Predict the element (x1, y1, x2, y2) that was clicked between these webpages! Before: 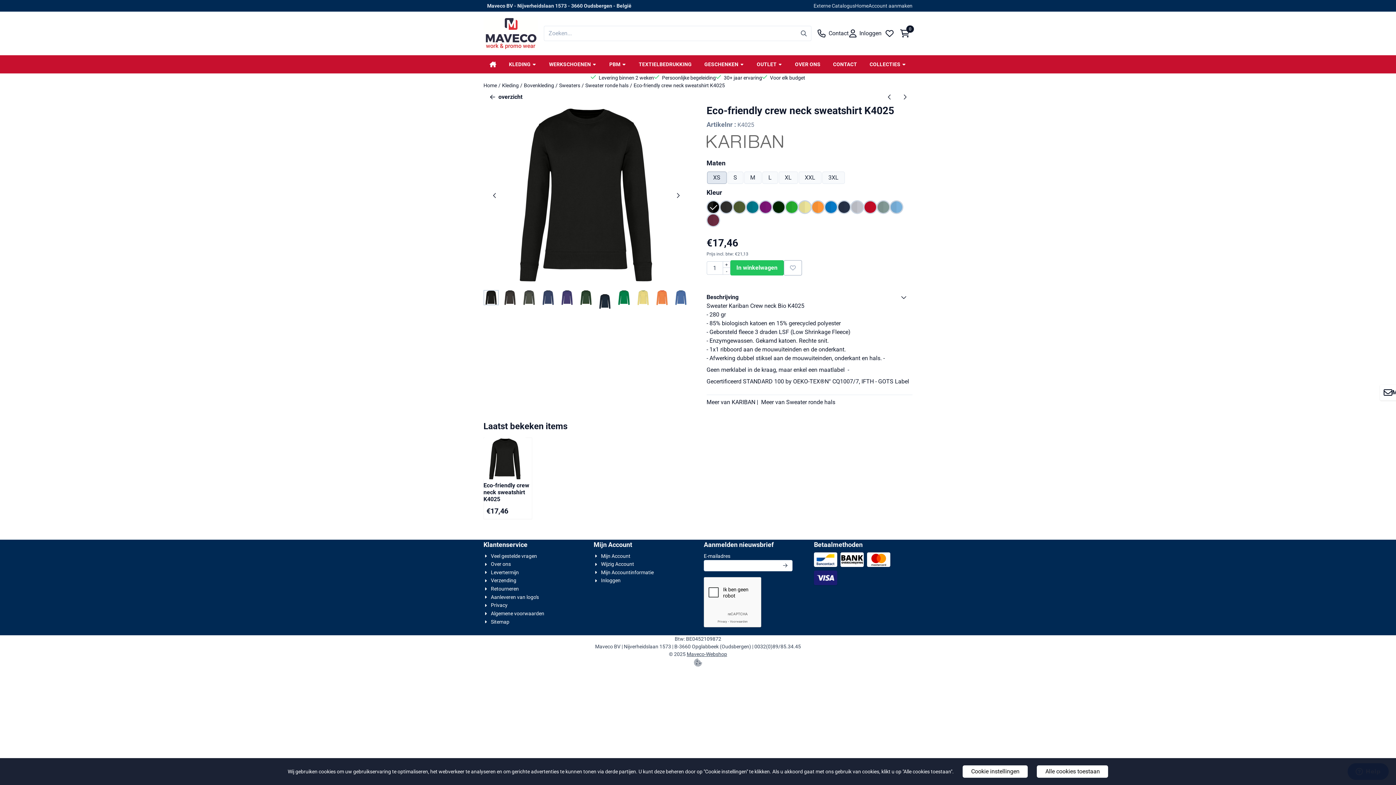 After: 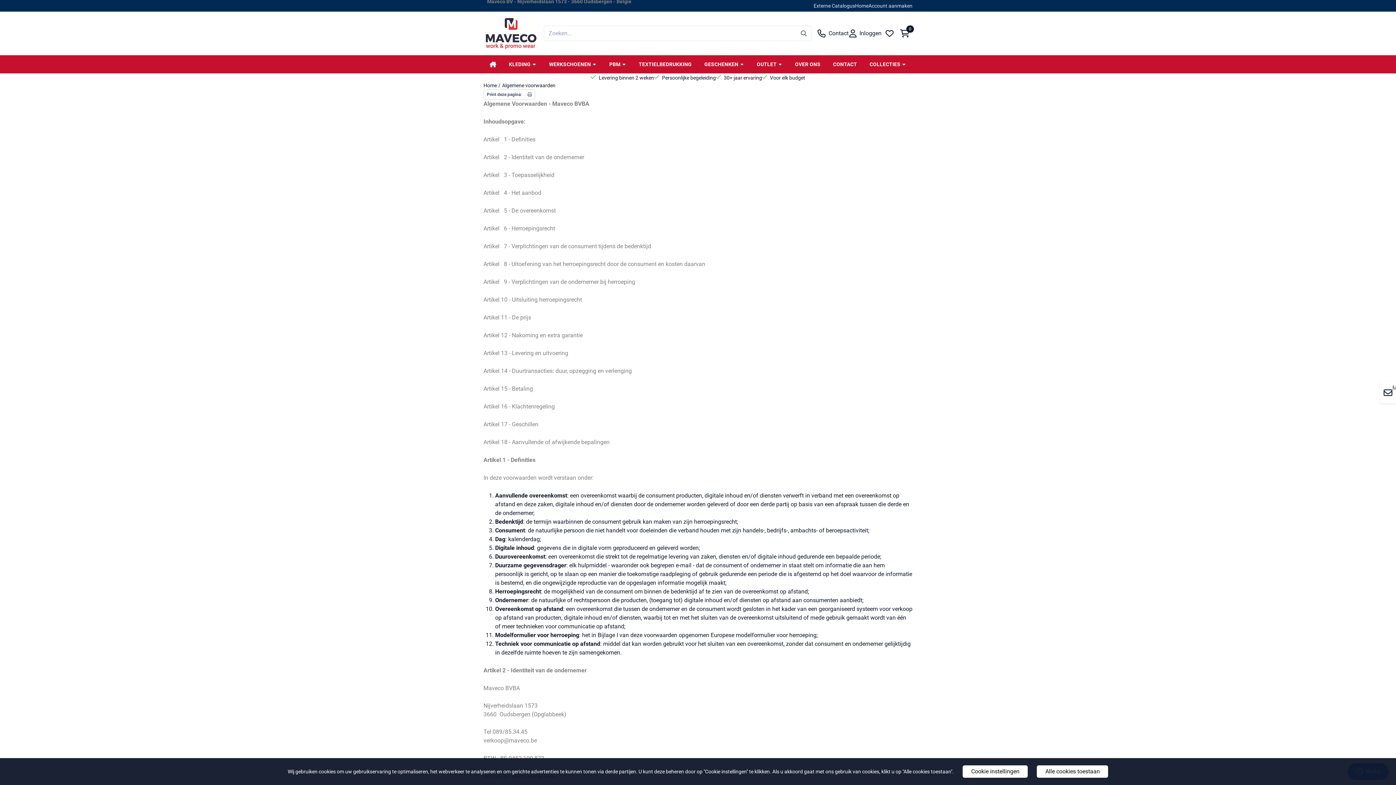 Action: bbox: (483, 610, 544, 617) label: Algemene voorwaarden